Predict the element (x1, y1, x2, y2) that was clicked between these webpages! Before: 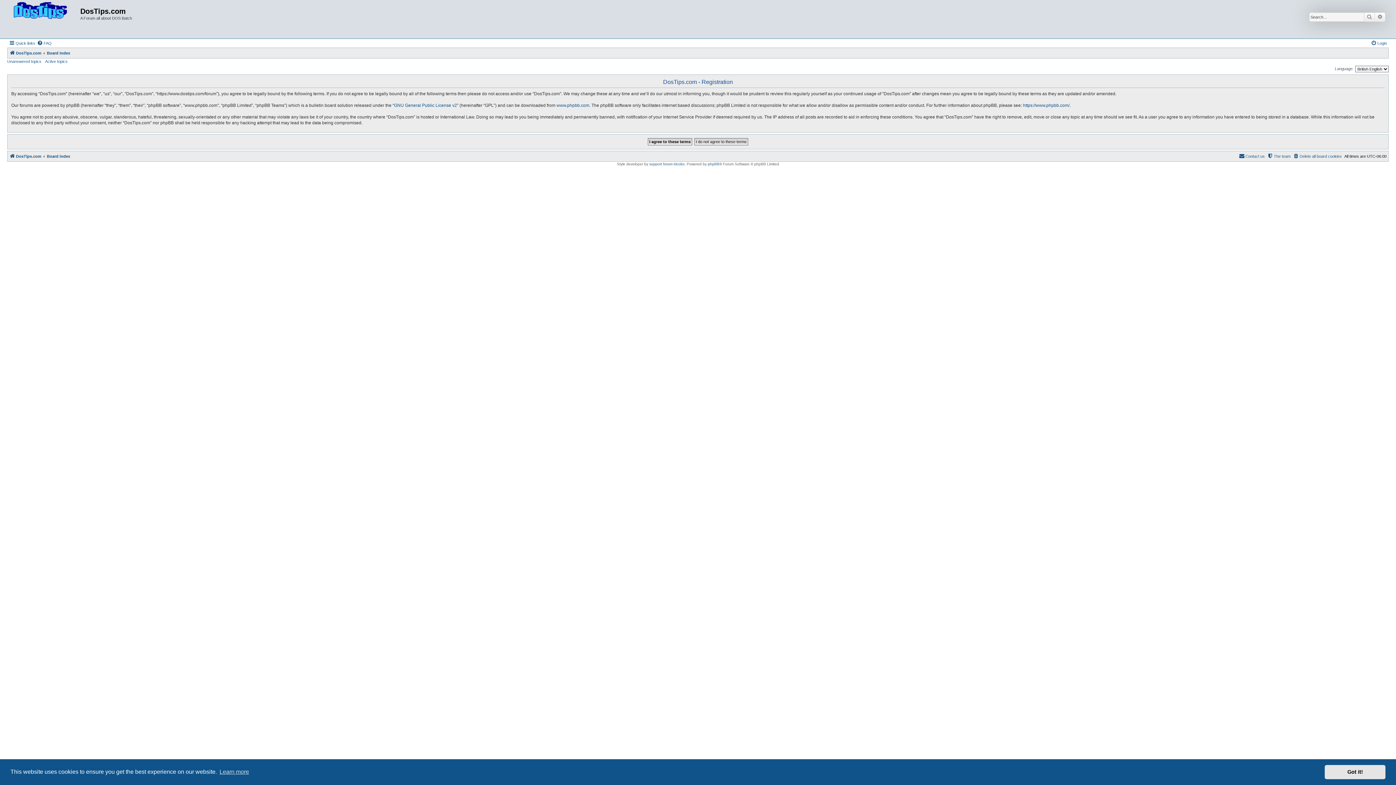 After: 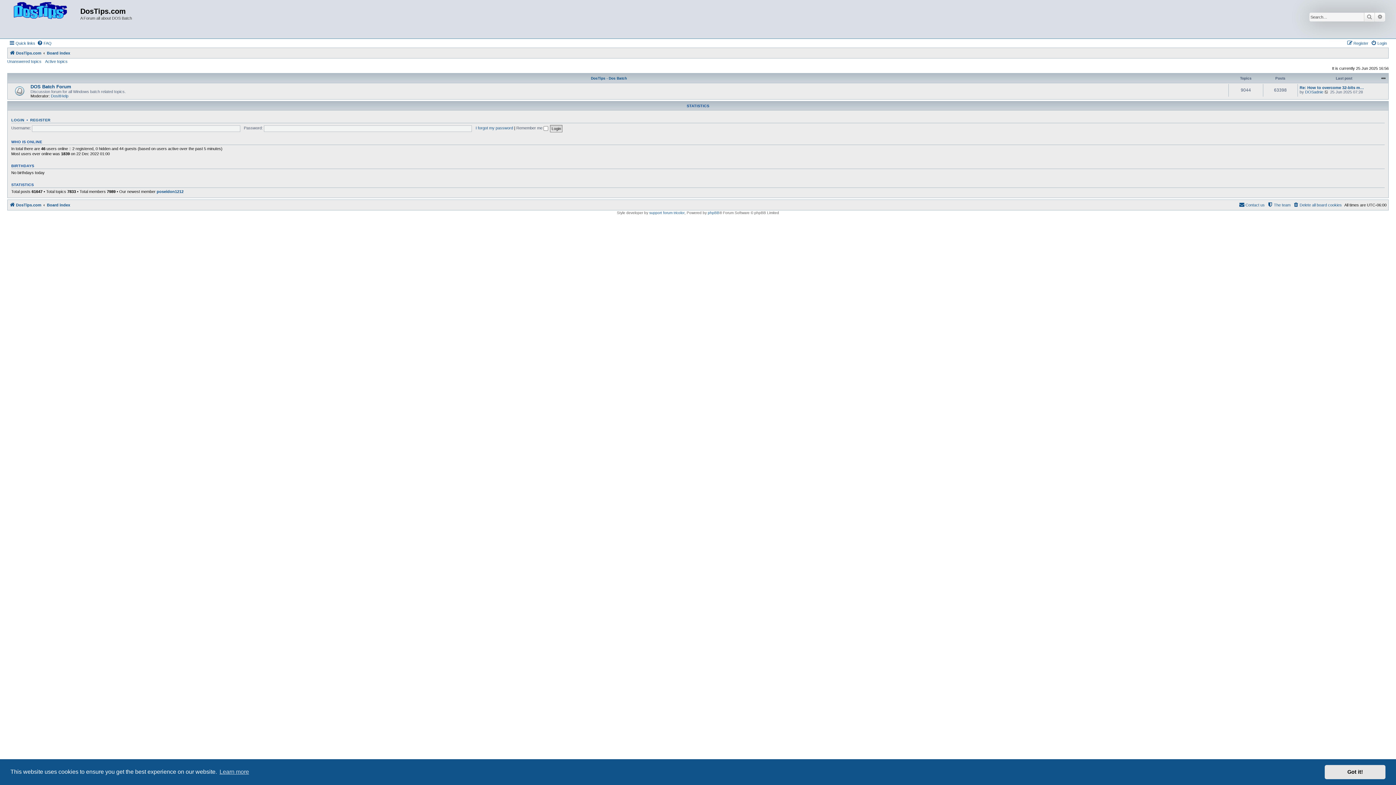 Action: label: Board index bbox: (46, 151, 70, 160)